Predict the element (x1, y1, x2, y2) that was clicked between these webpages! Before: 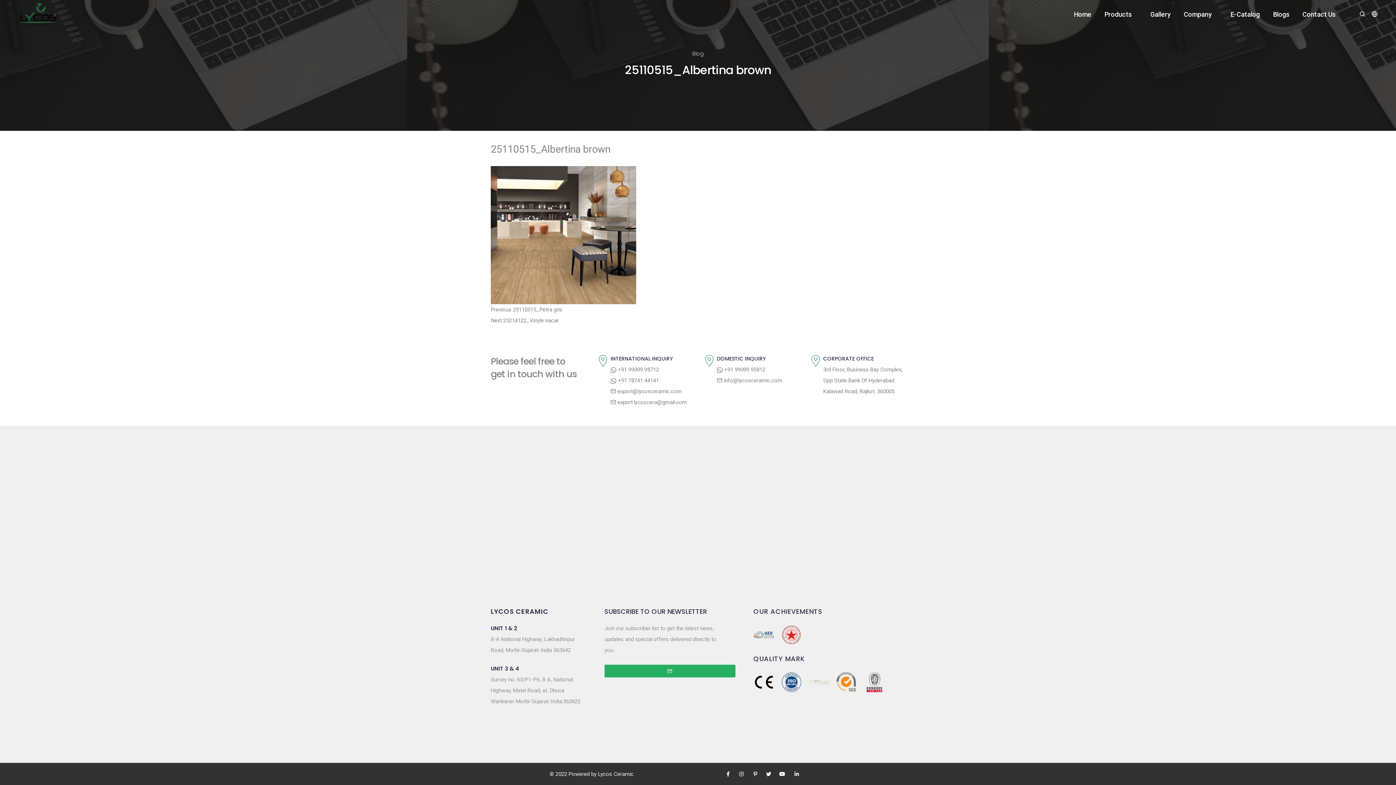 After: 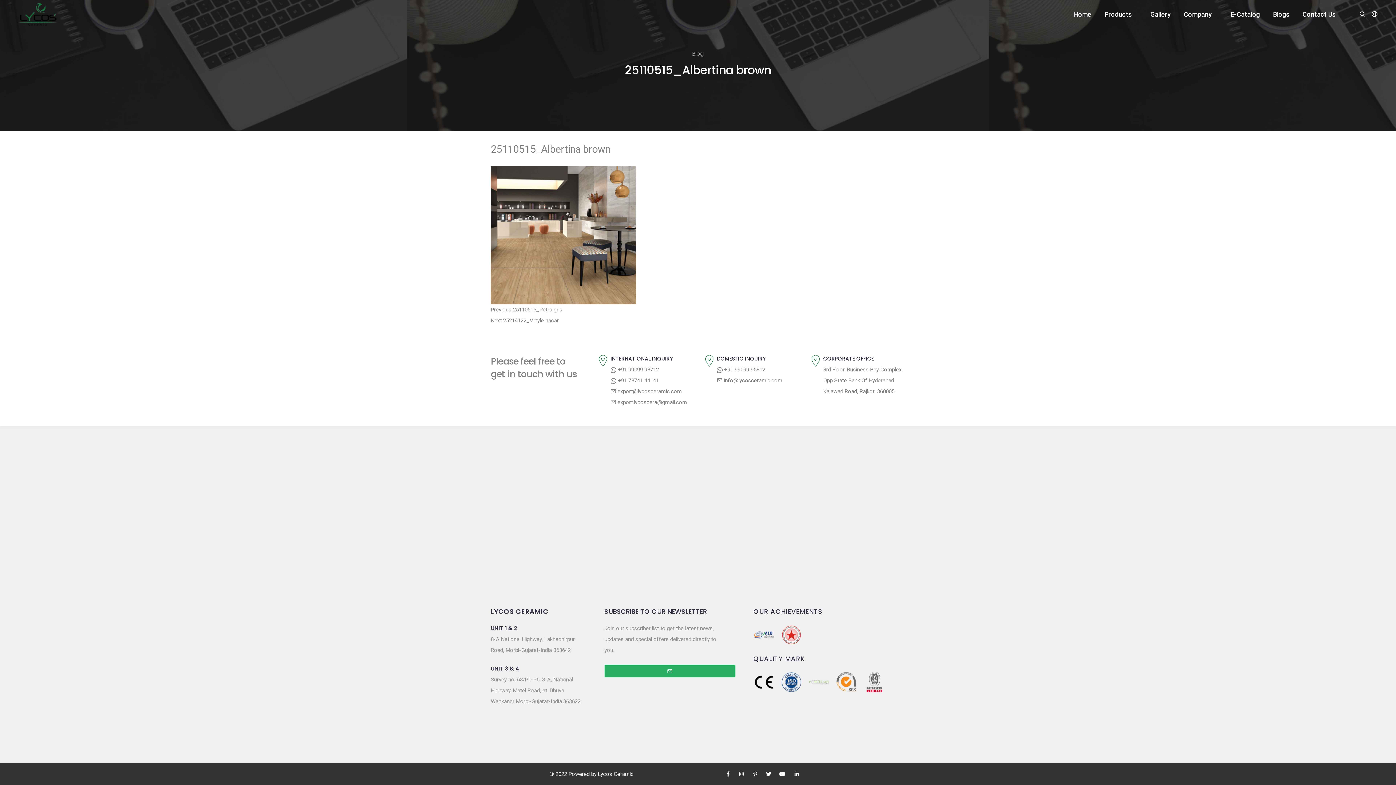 Action: bbox: (610, 388, 682, 394) label:  export@lycosceramic.com